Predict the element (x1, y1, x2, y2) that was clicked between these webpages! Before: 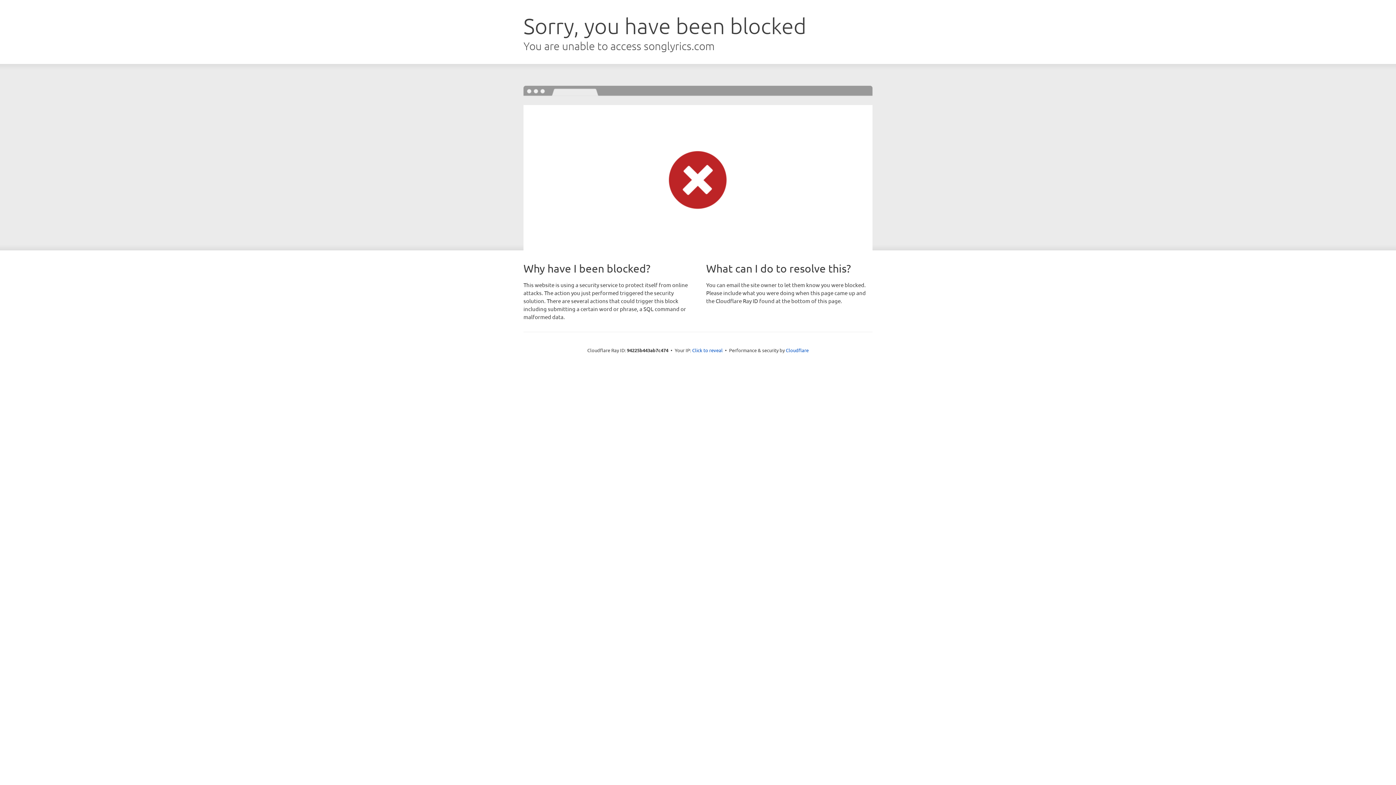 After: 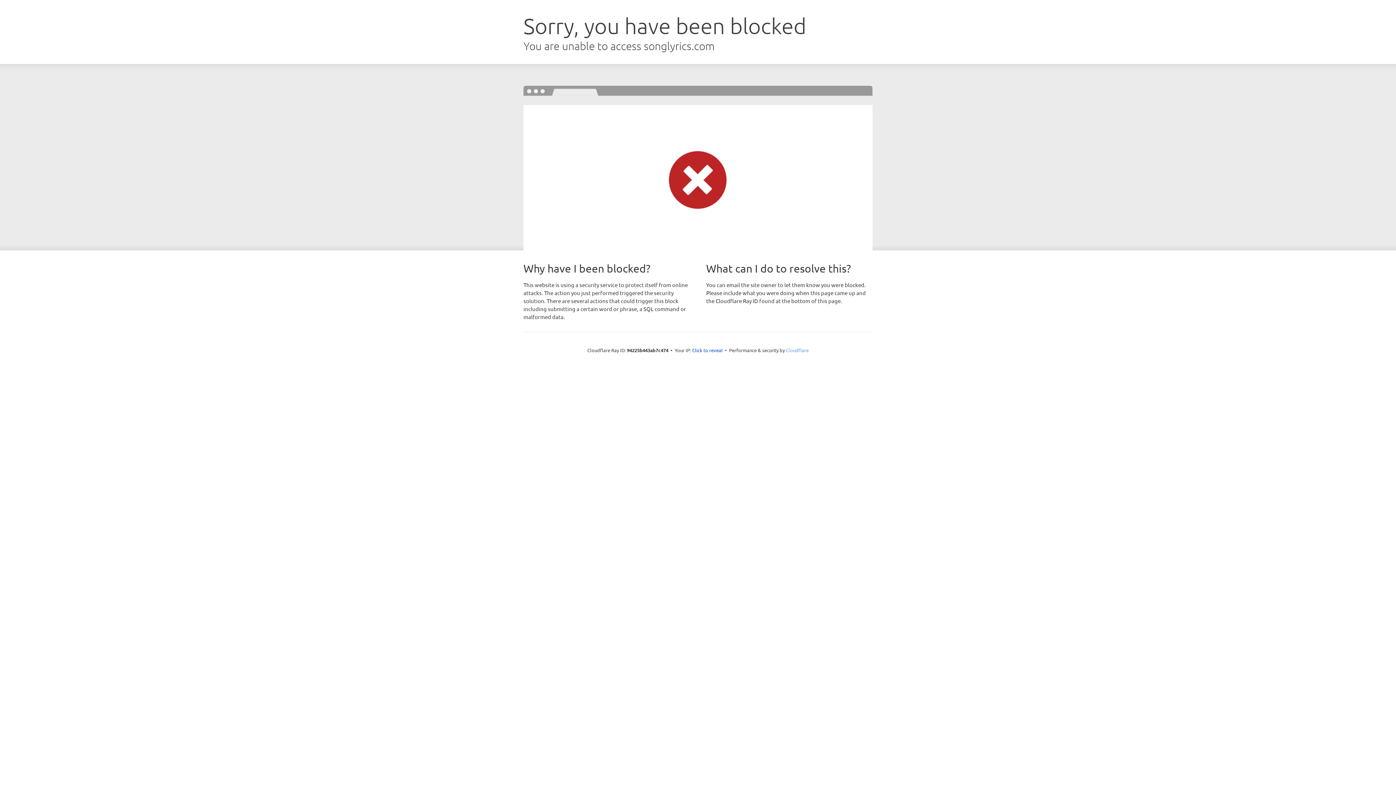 Action: label: Cloudflare bbox: (786, 347, 808, 353)